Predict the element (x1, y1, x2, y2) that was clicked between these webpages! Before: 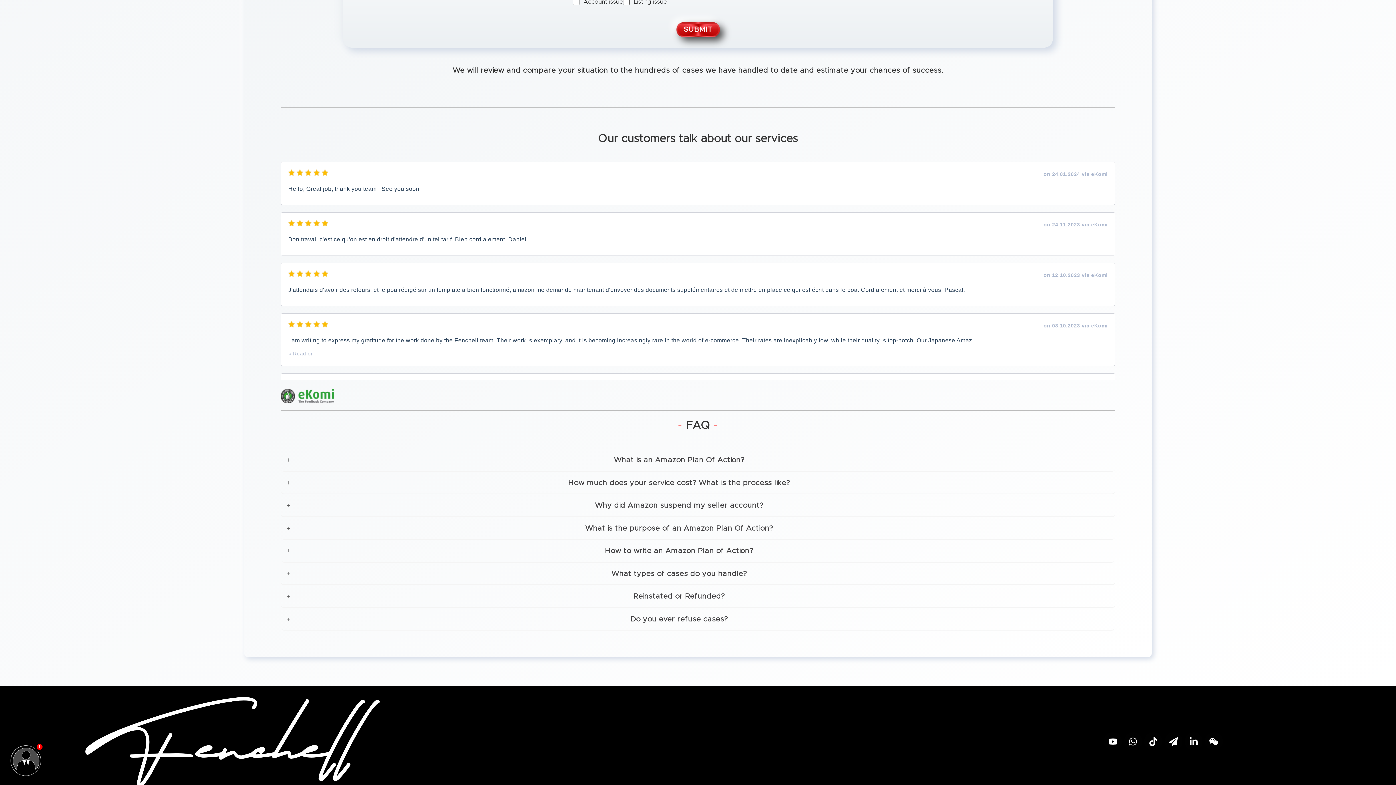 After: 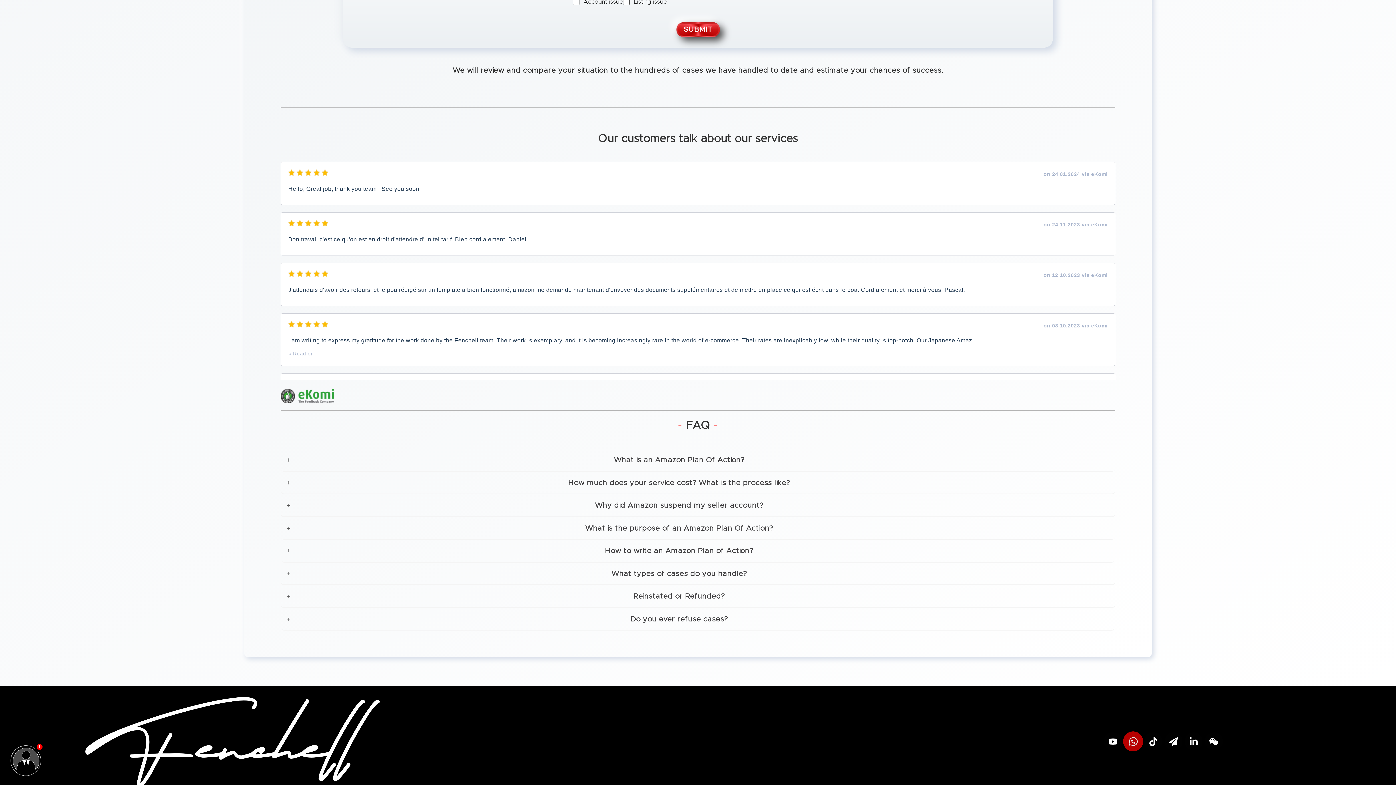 Action: bbox: (1124, 732, 1142, 750) label: Whatsapp